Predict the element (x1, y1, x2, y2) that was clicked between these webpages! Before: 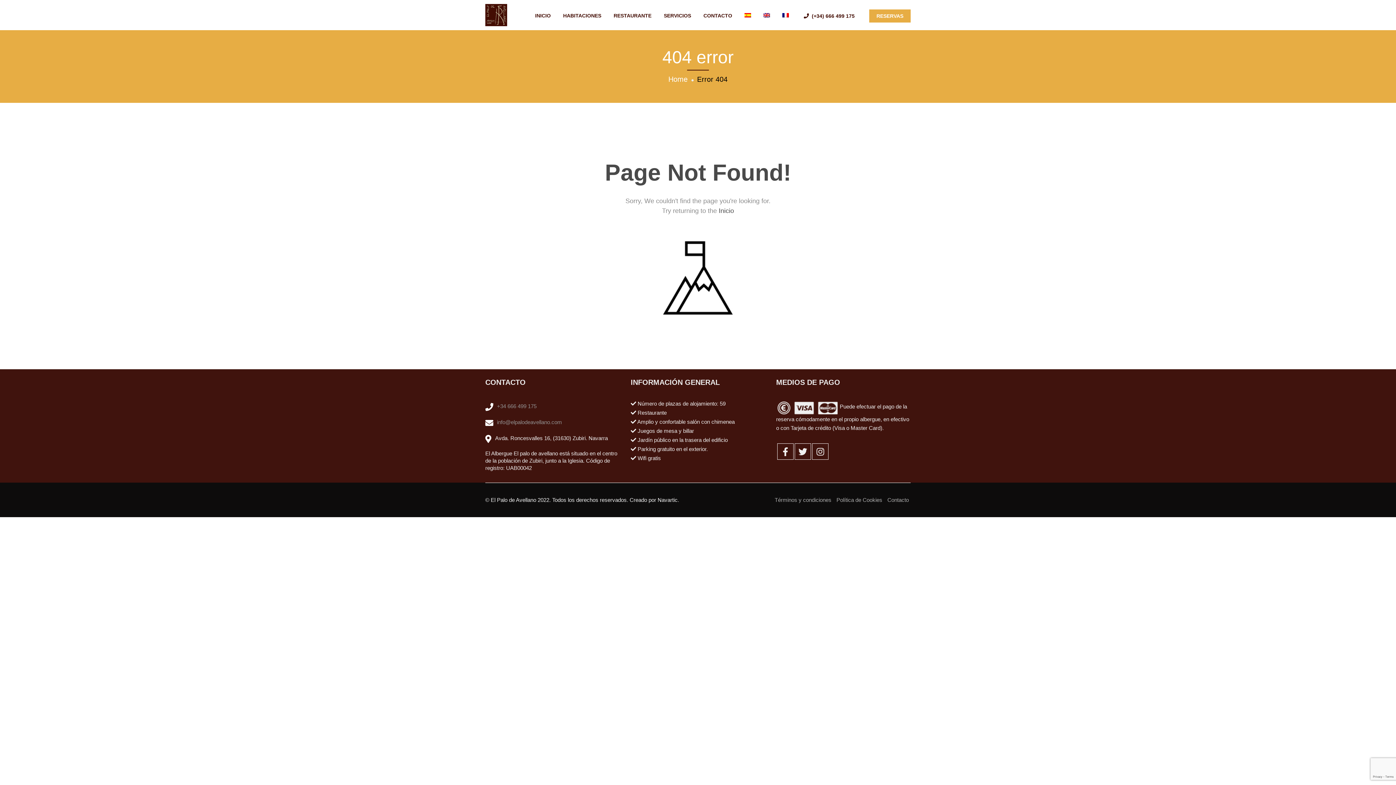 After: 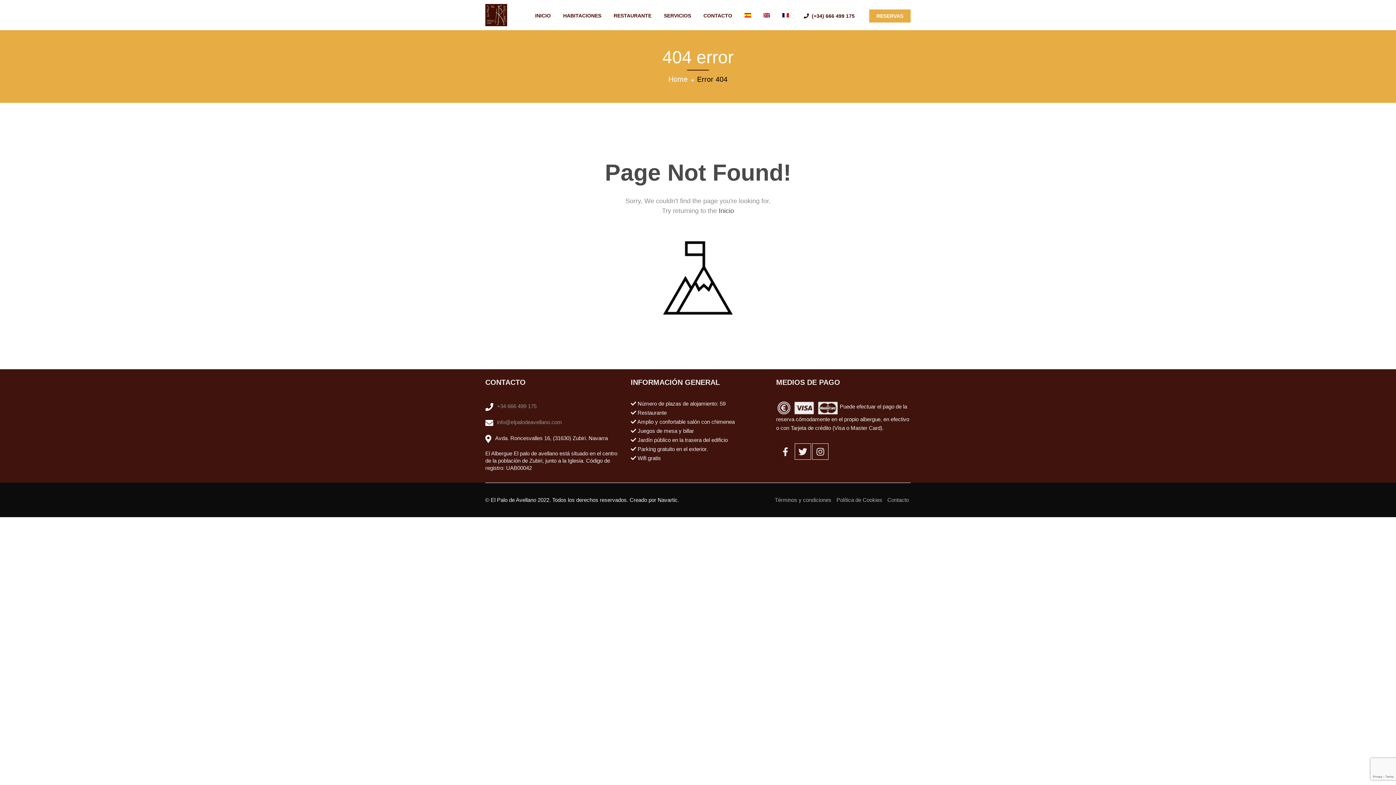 Action: bbox: (777, 443, 793, 460)